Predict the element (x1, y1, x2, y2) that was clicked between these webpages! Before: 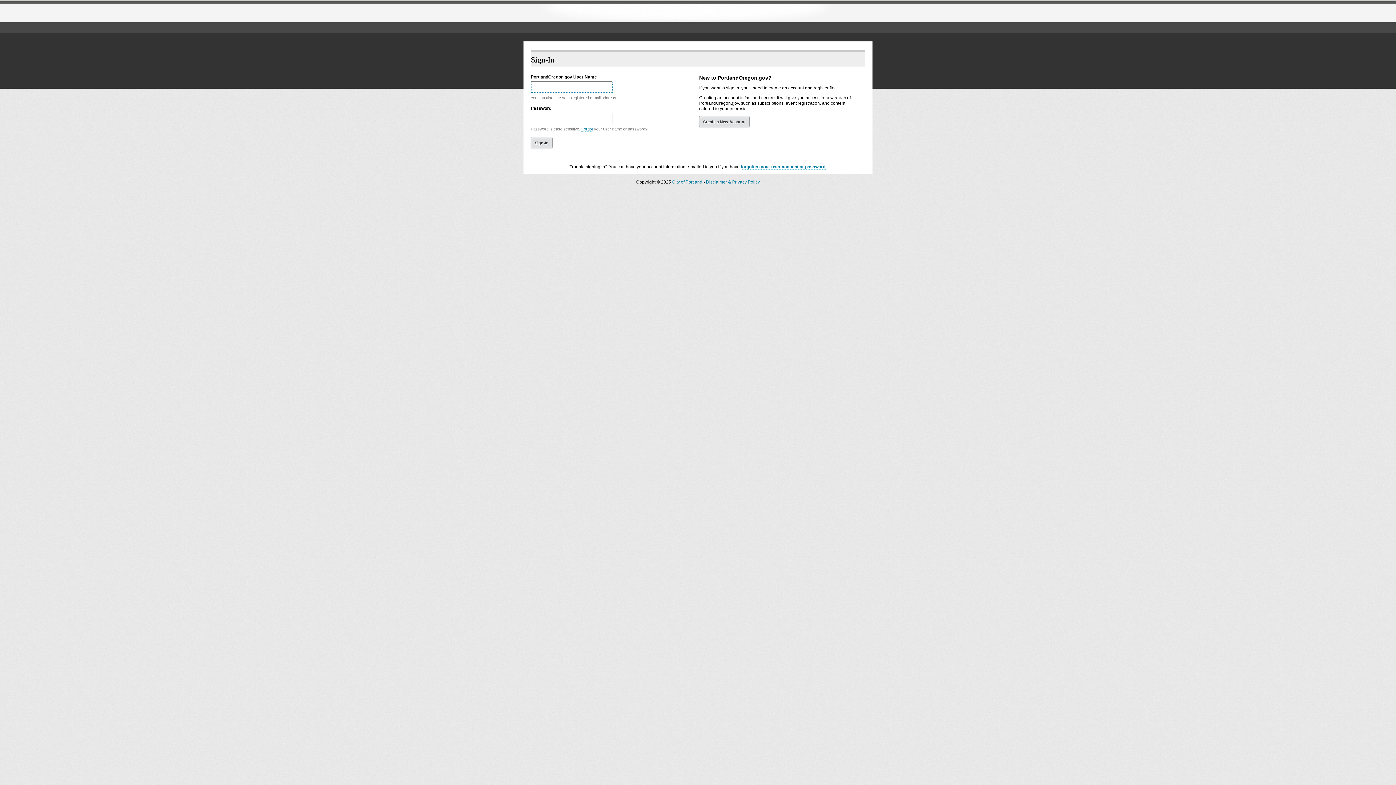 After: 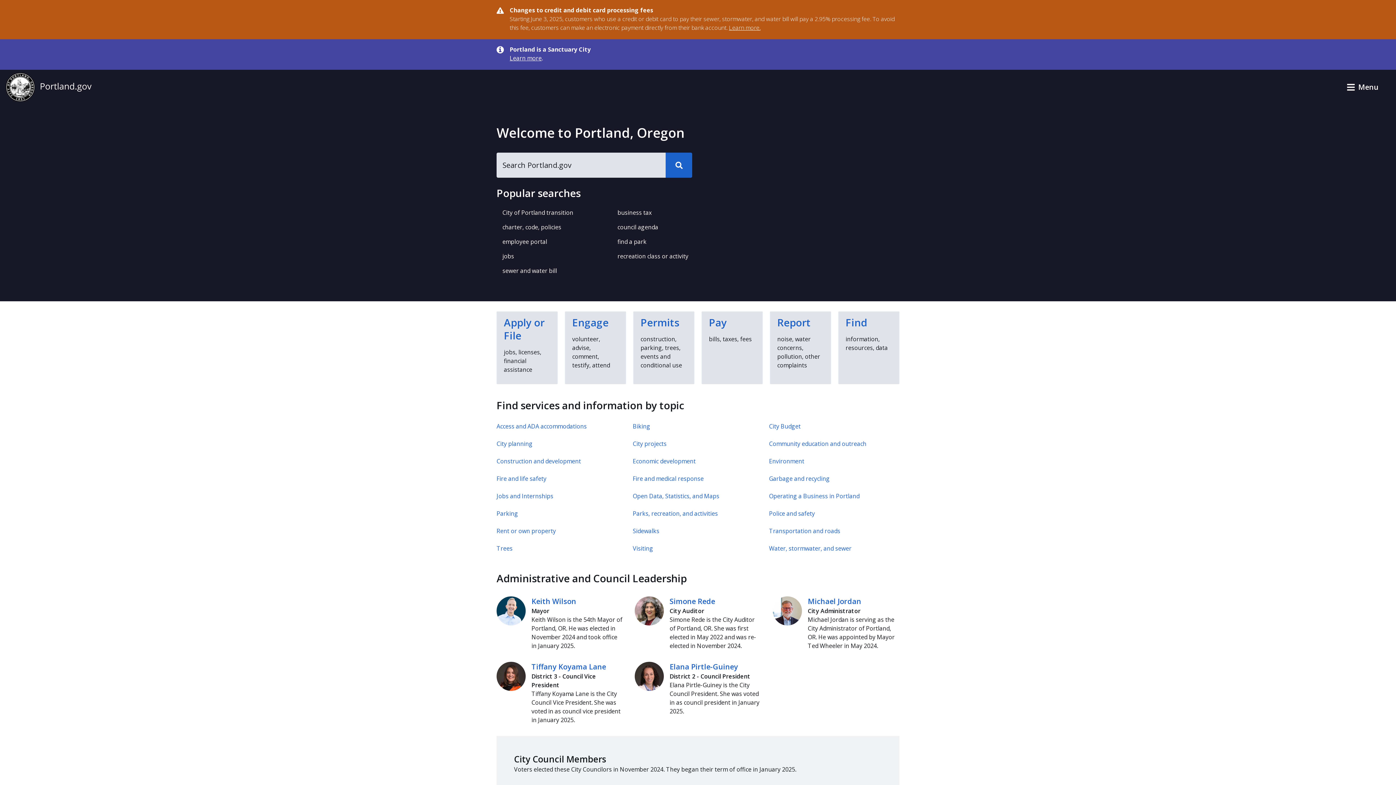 Action: label: The City of Portland, Oregon bbox: (529, 6, 638, 20)